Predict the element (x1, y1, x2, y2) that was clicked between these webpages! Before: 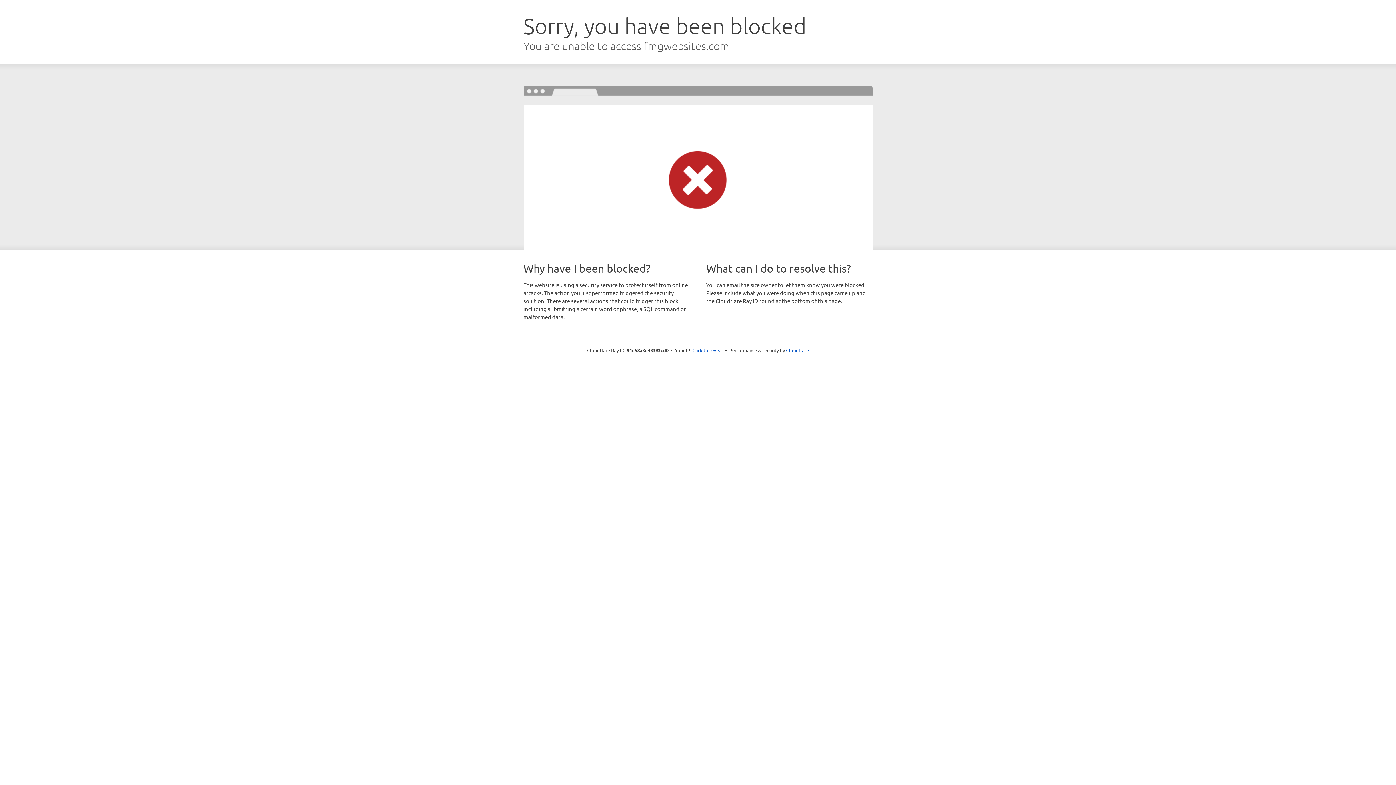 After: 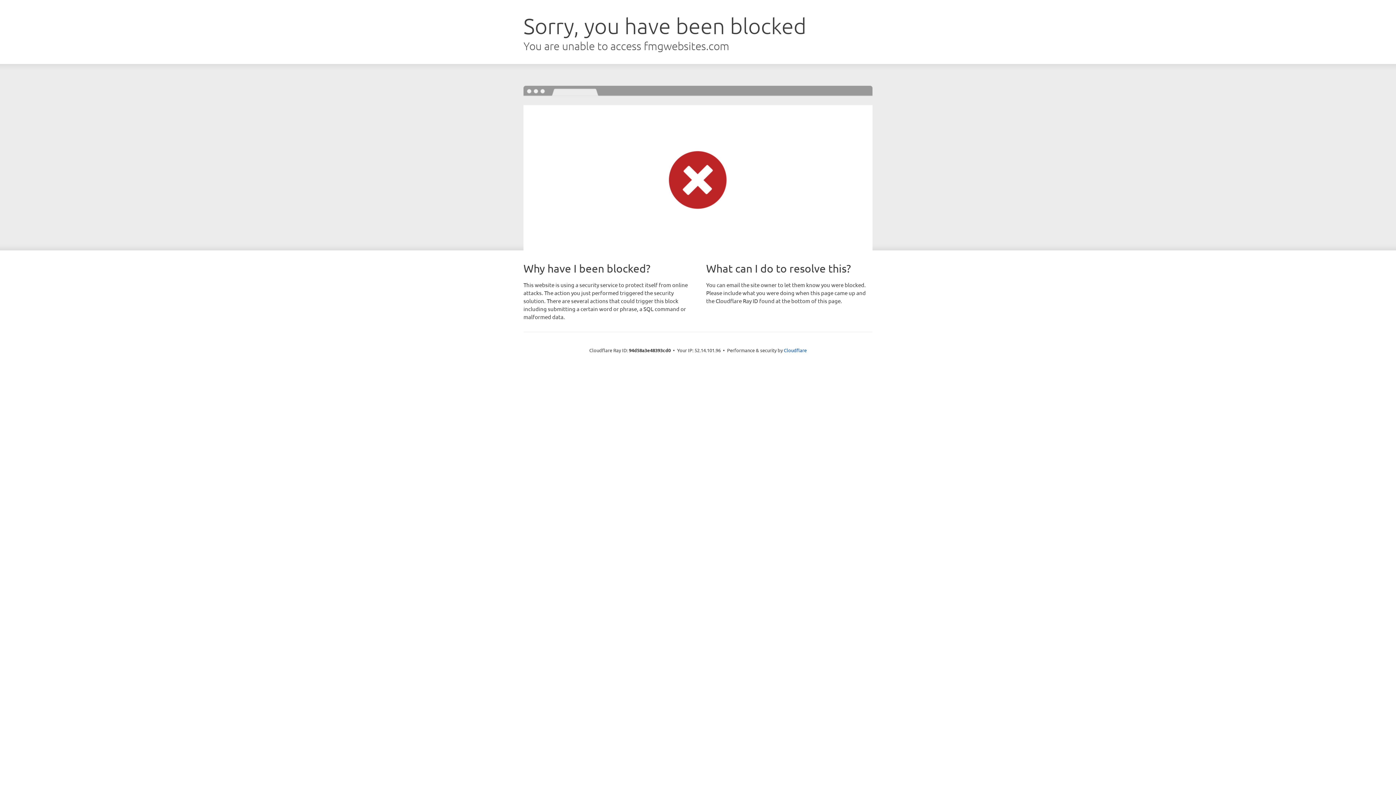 Action: bbox: (692, 346, 723, 353) label: Click to reveal